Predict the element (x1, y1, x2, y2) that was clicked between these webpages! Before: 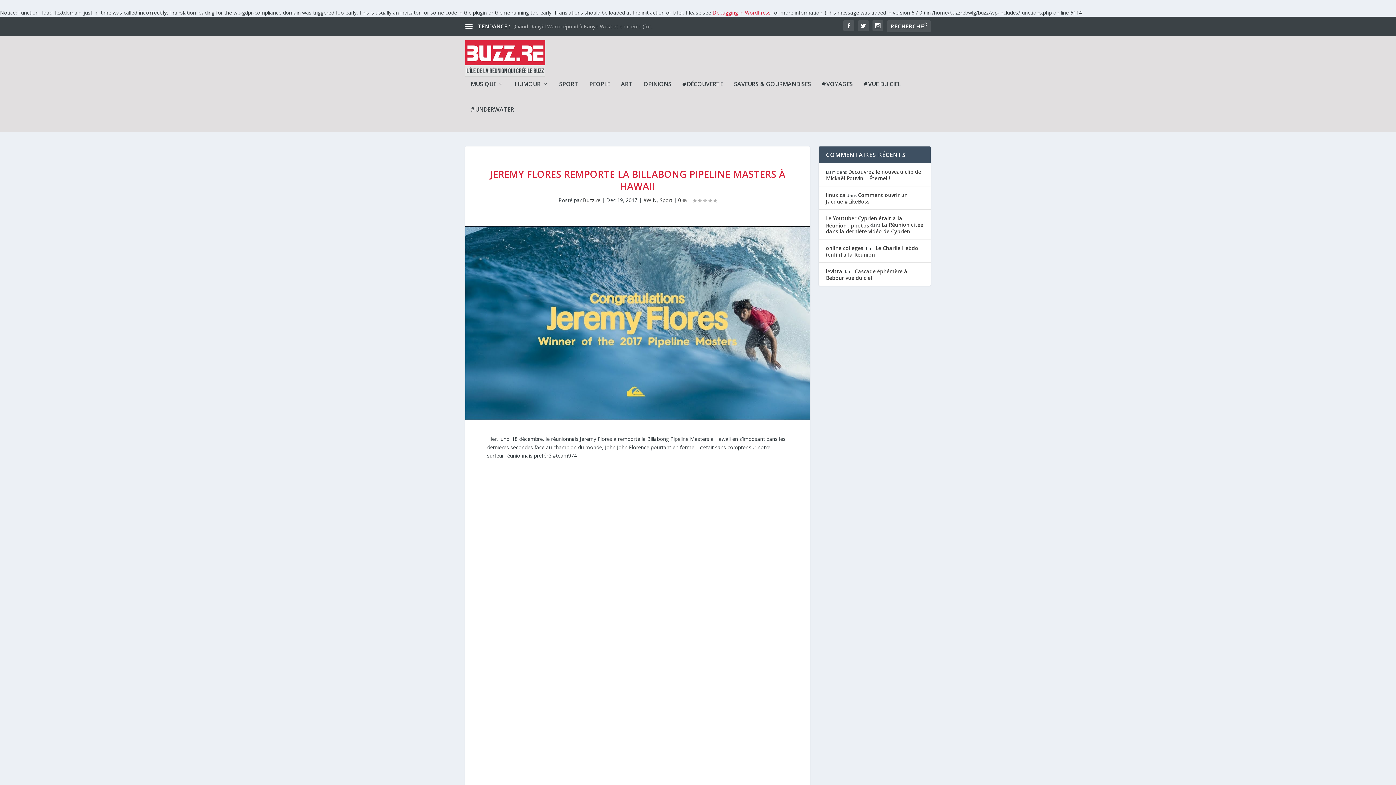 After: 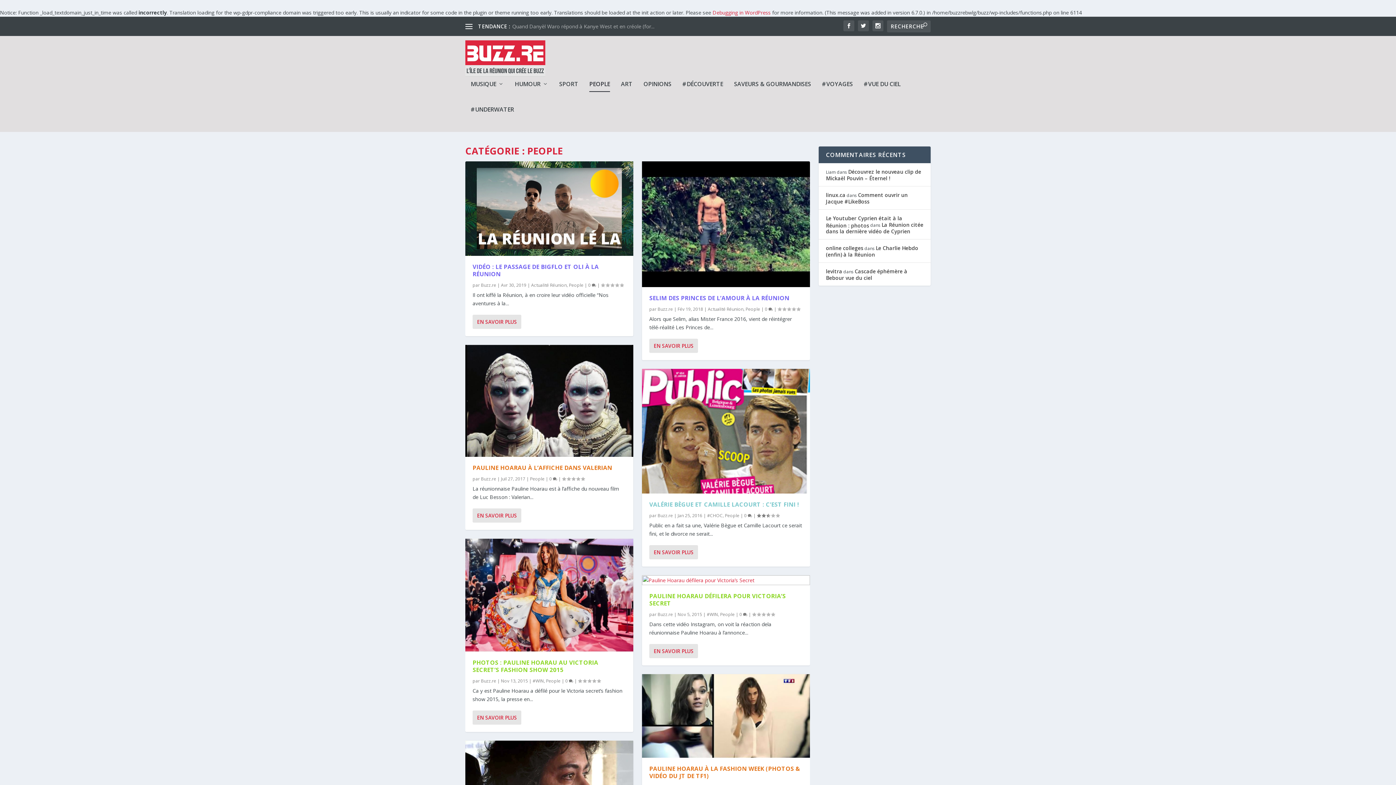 Action: label: PEOPLE bbox: (589, 81, 610, 106)